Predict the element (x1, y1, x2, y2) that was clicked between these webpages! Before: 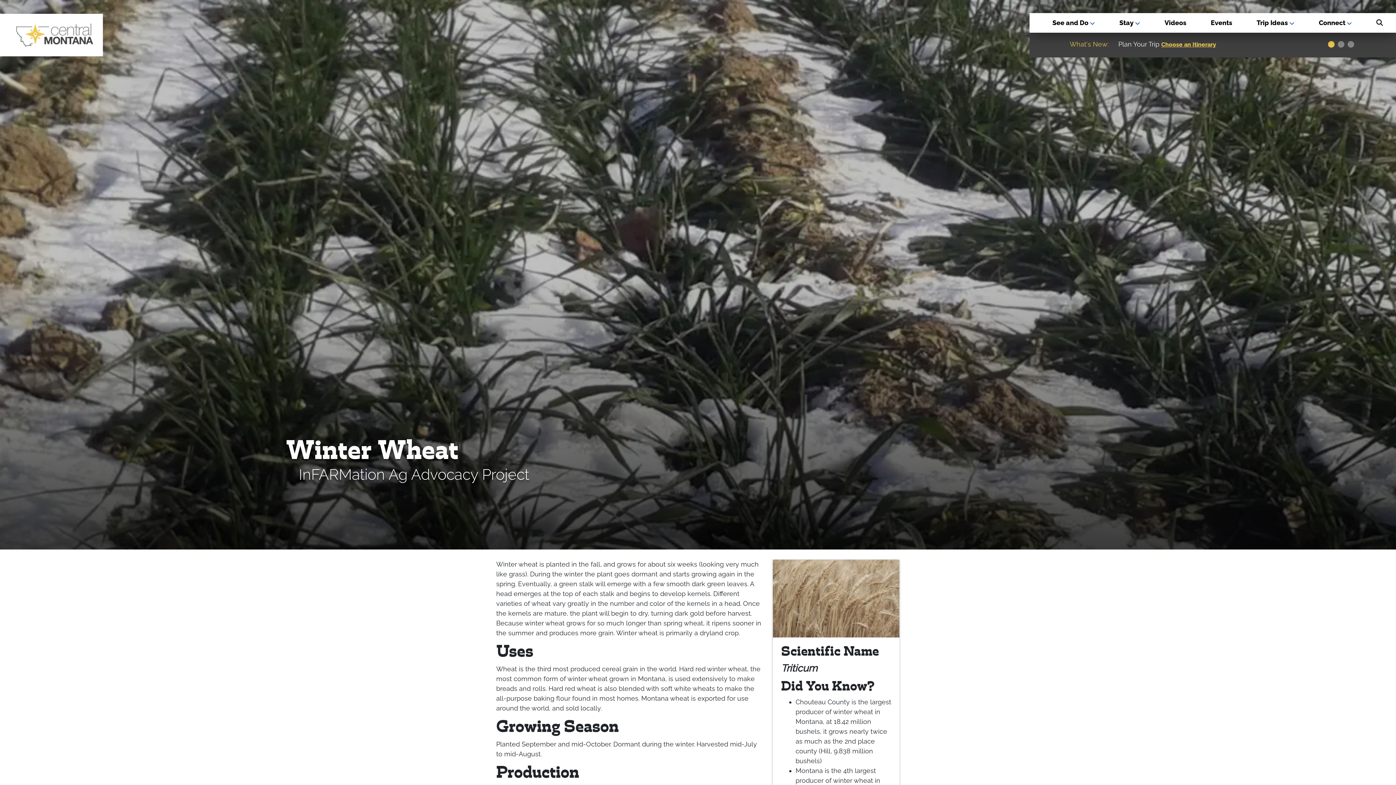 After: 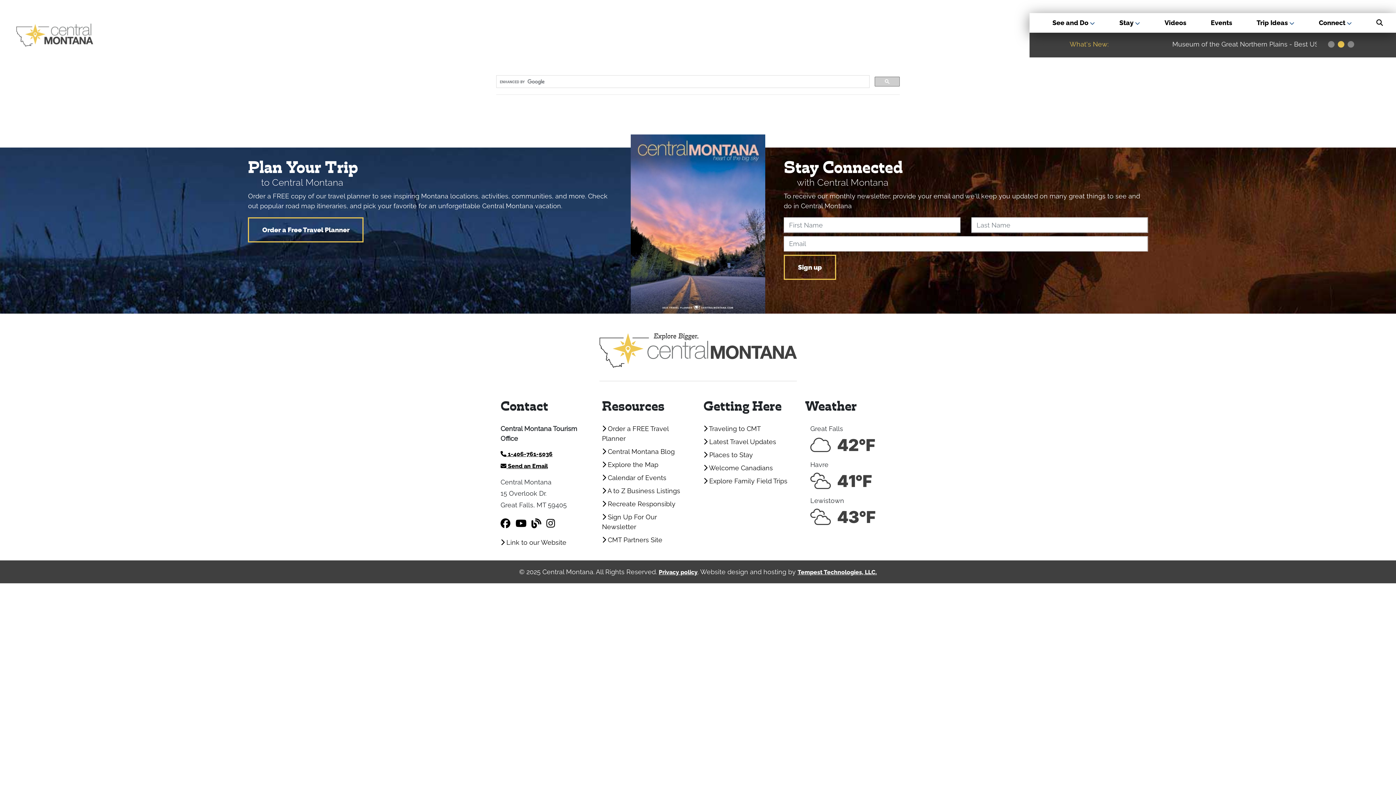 Action: bbox: (1370, 13, 1389, 32)